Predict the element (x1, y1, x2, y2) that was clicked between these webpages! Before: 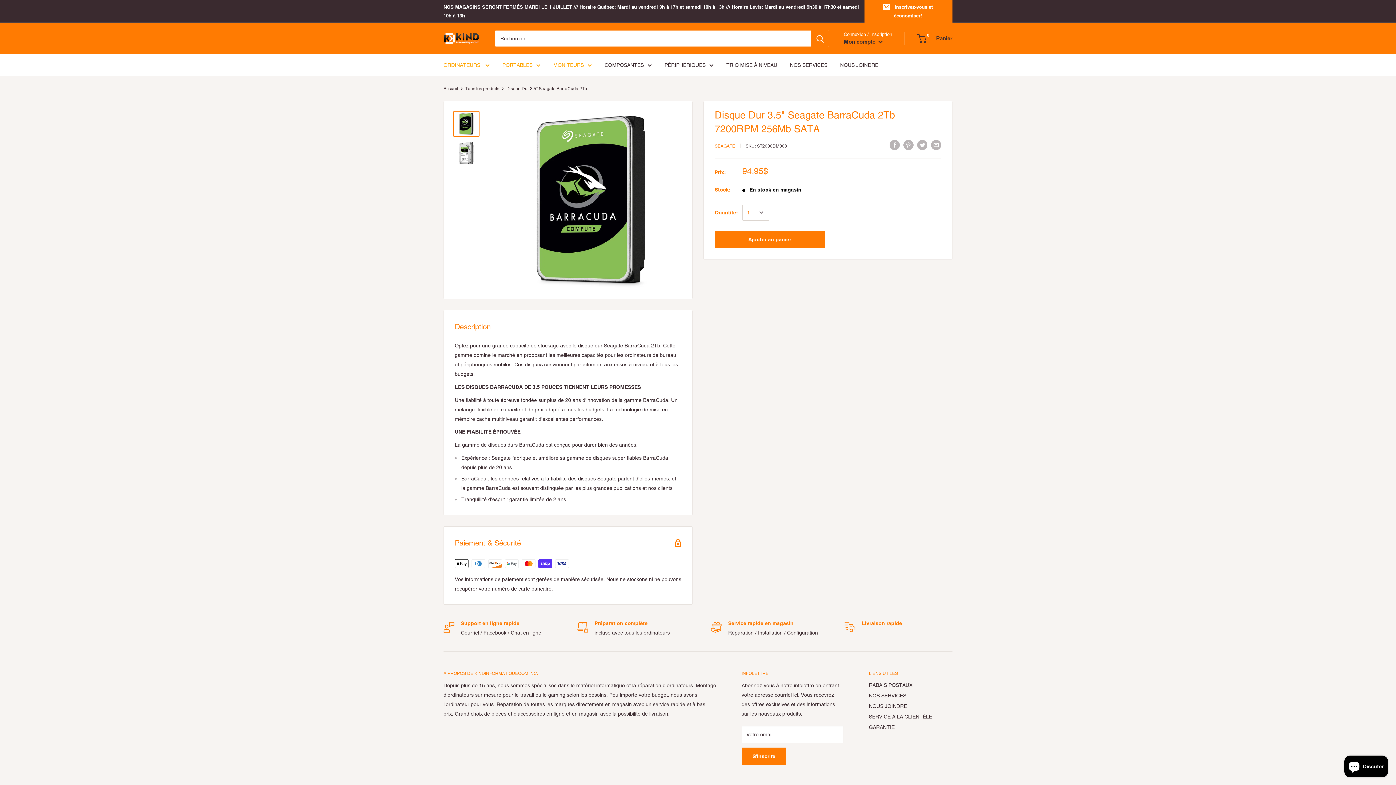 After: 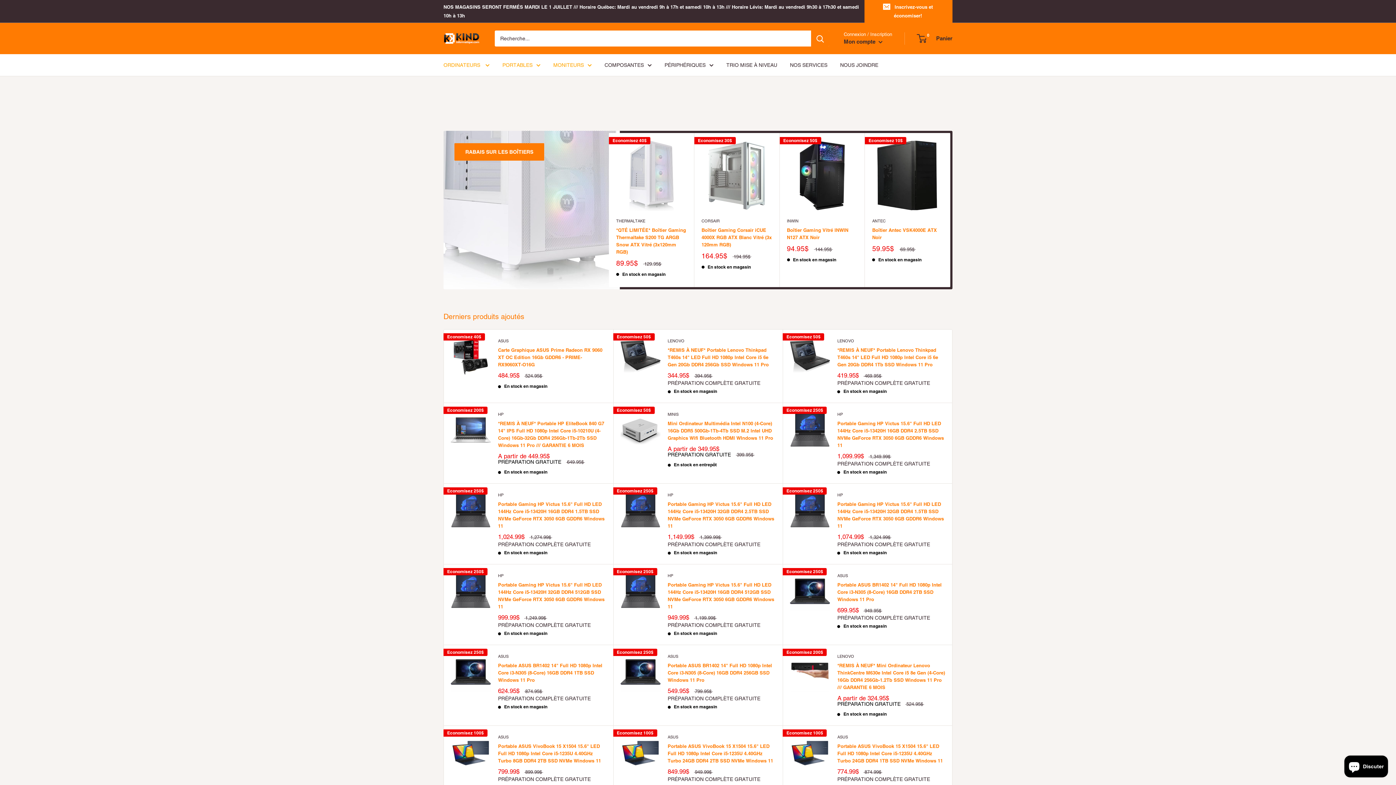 Action: bbox: (664, 60, 713, 69) label: PÉRIPHÉRIQUES